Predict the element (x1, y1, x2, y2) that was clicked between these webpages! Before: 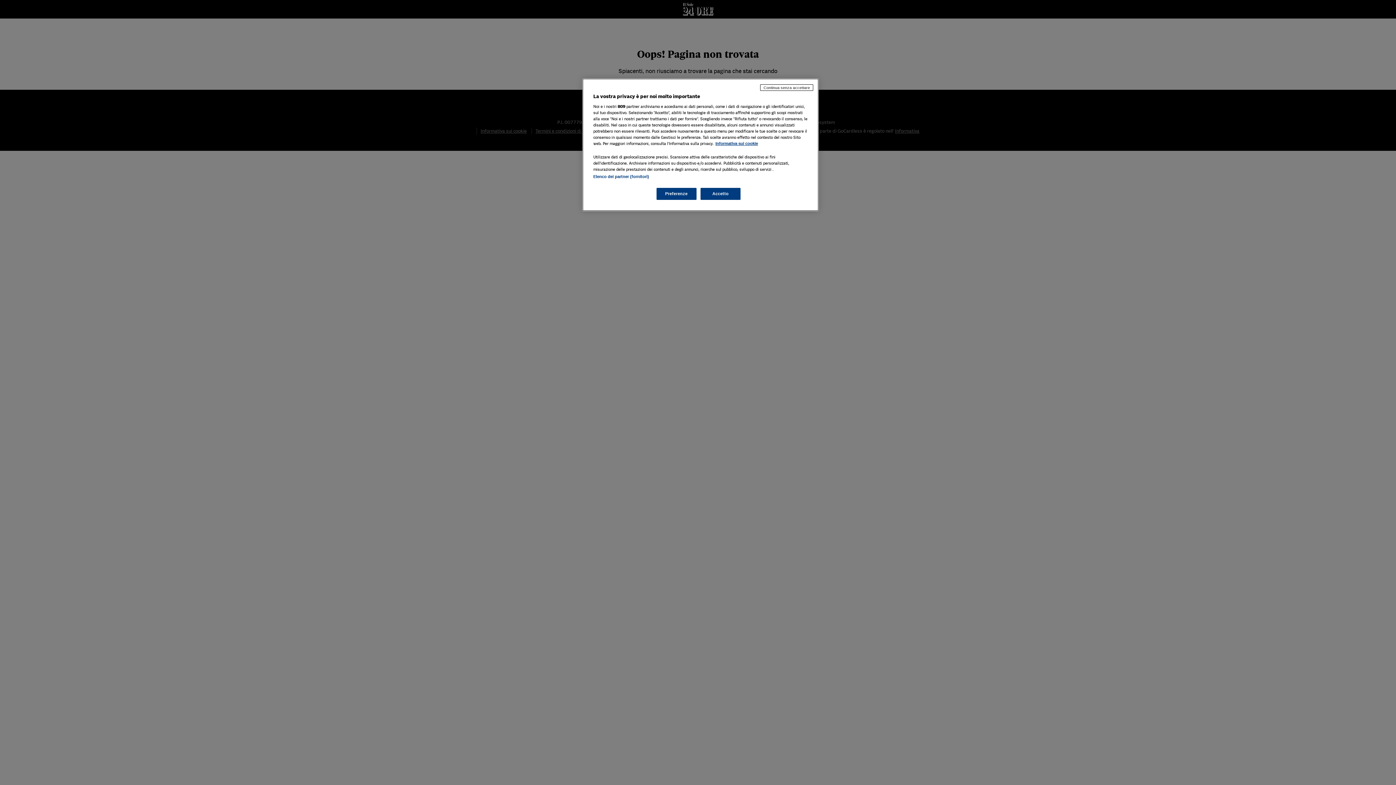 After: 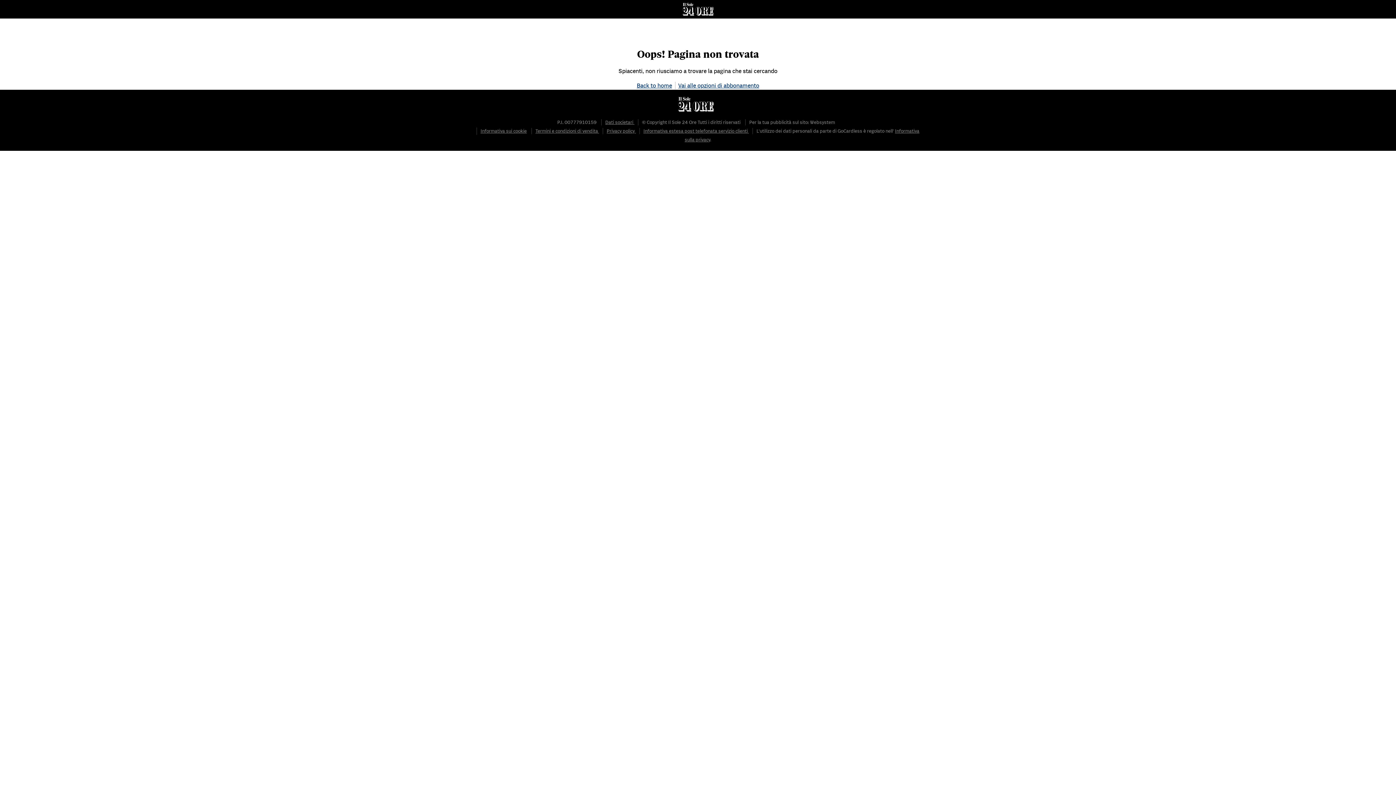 Action: label: Continua senza accettare bbox: (760, 84, 813, 90)